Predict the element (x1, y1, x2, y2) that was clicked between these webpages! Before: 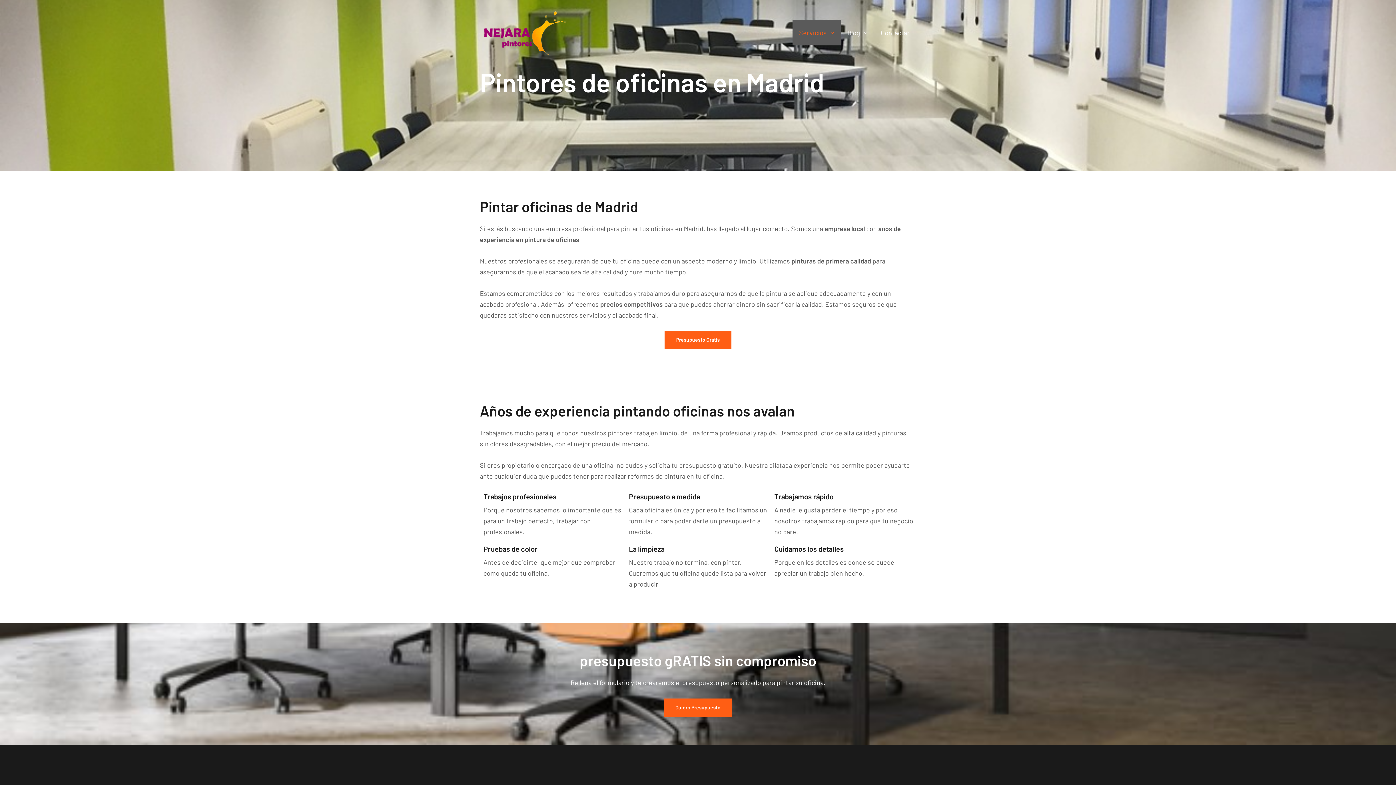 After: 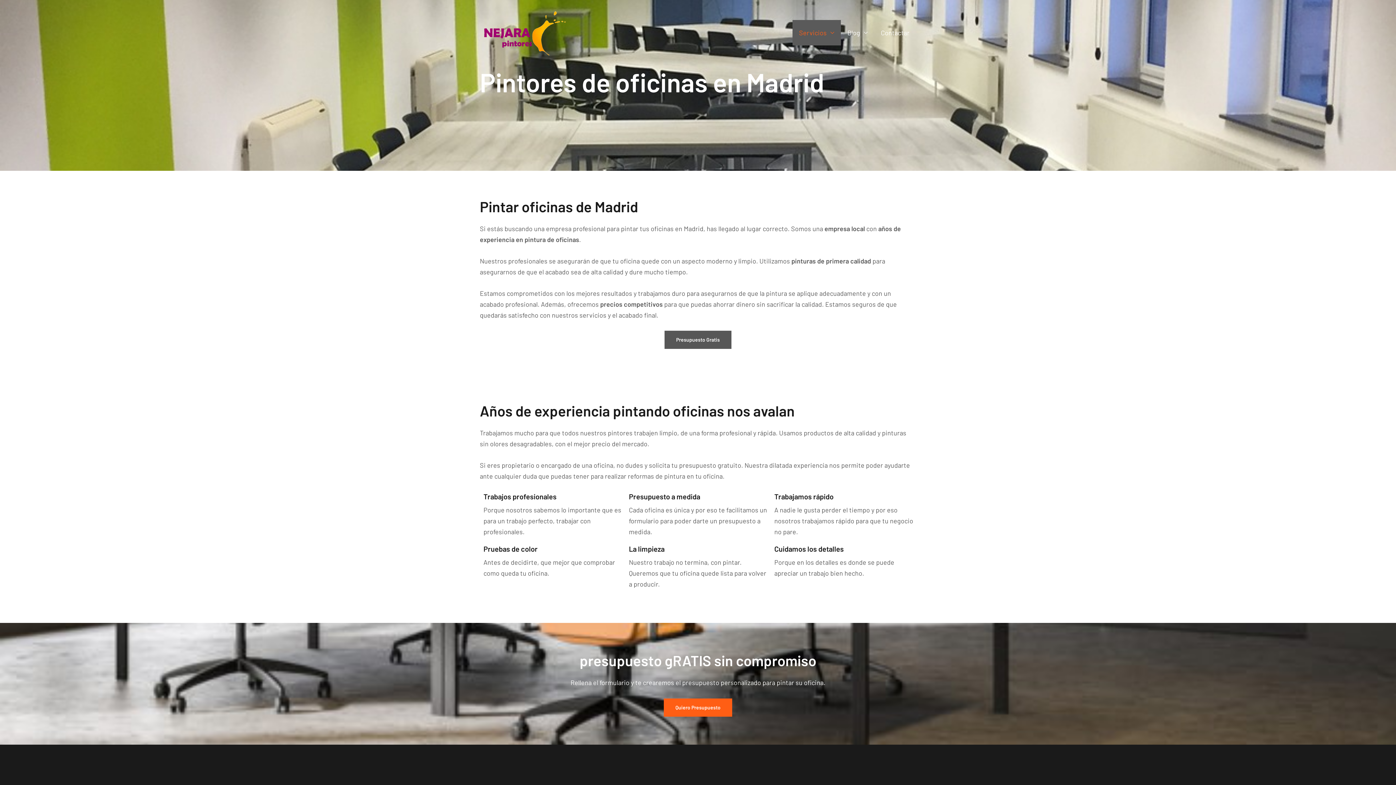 Action: label: Presupuesto Gratis bbox: (664, 331, 731, 349)